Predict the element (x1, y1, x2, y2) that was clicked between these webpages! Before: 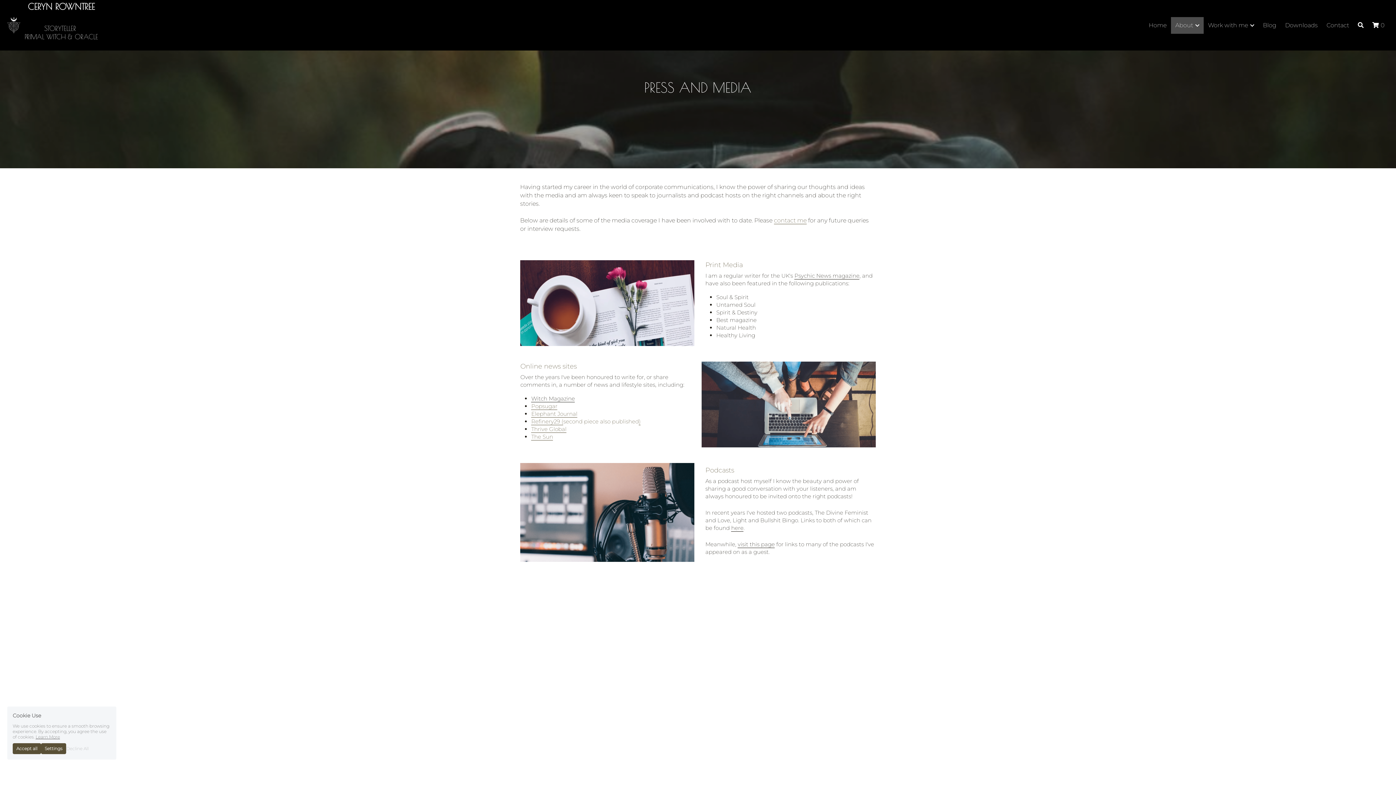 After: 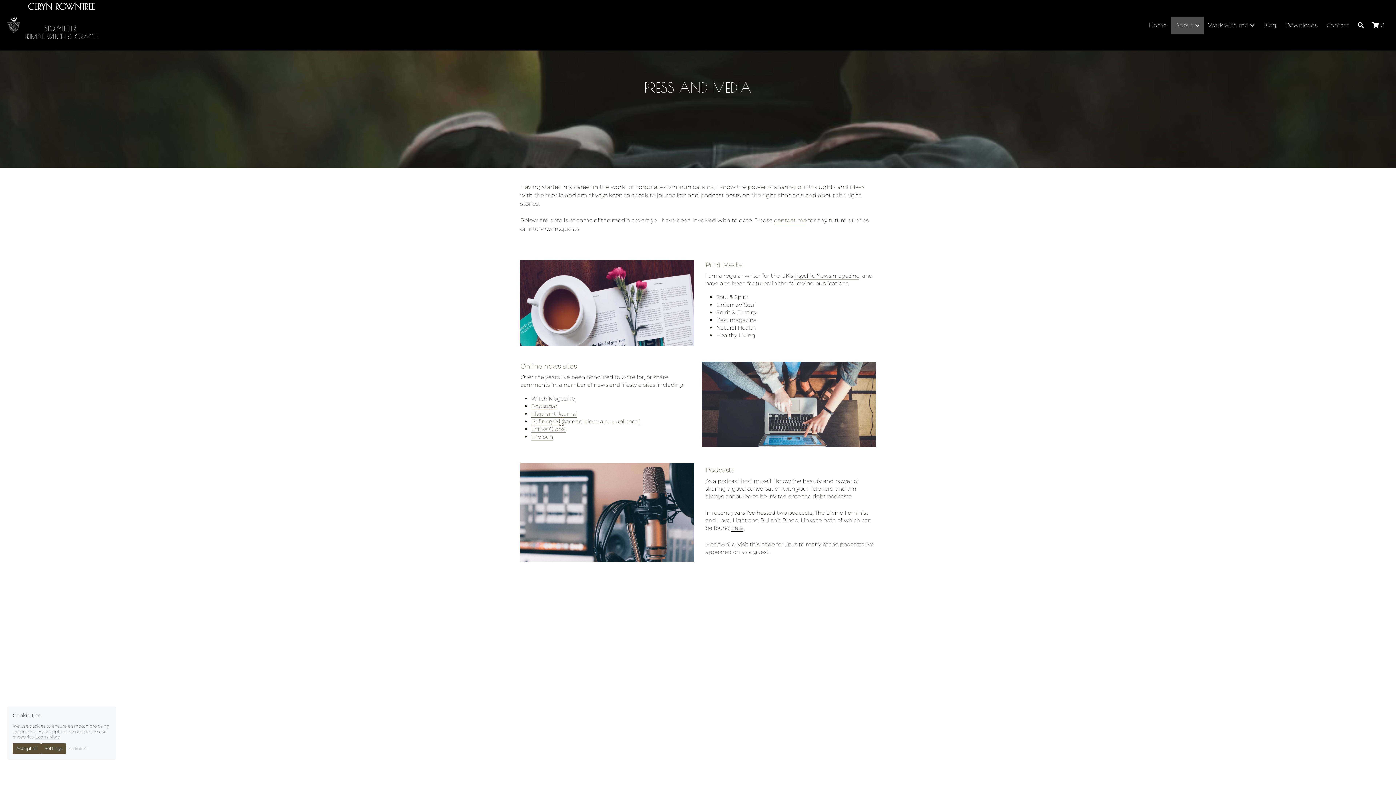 Action: bbox: (560, 418, 563, 425) label:  (